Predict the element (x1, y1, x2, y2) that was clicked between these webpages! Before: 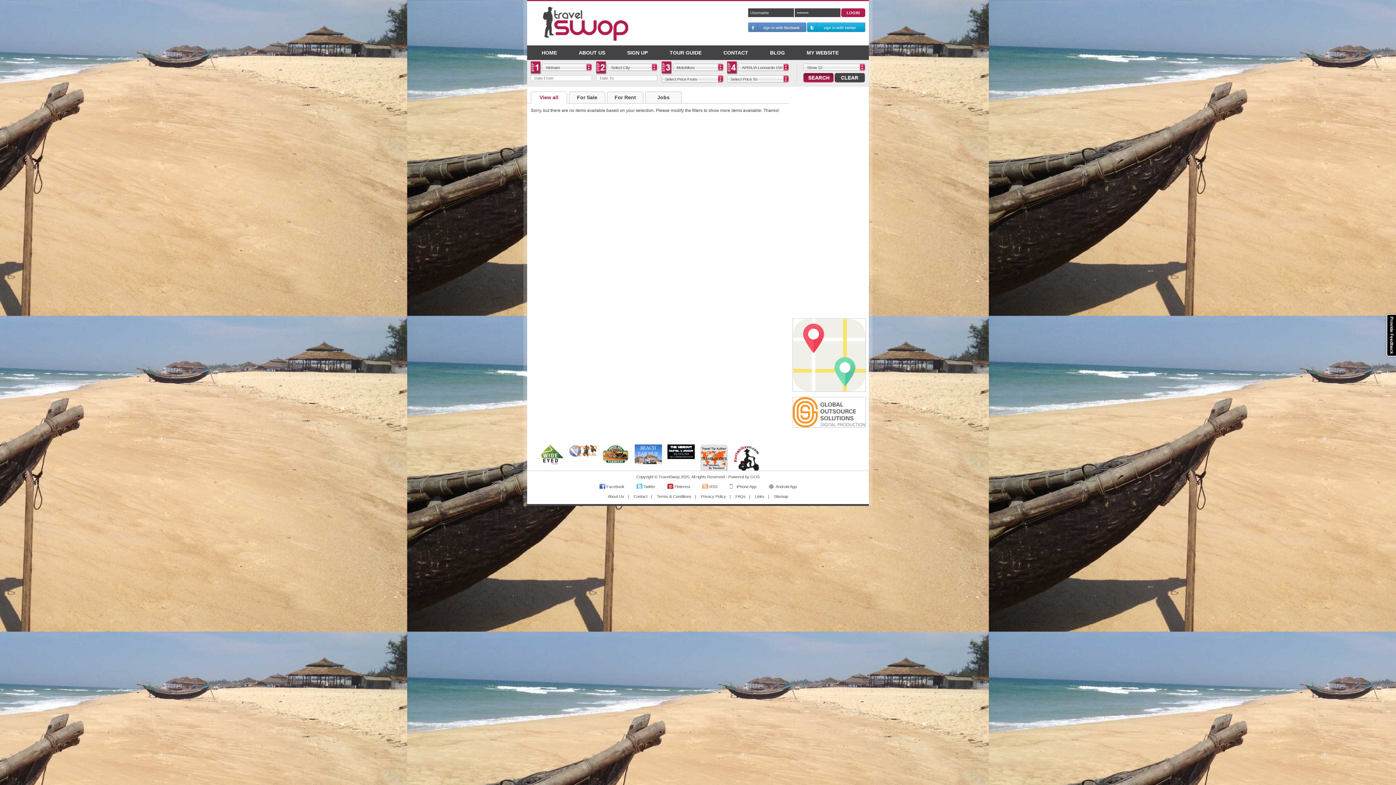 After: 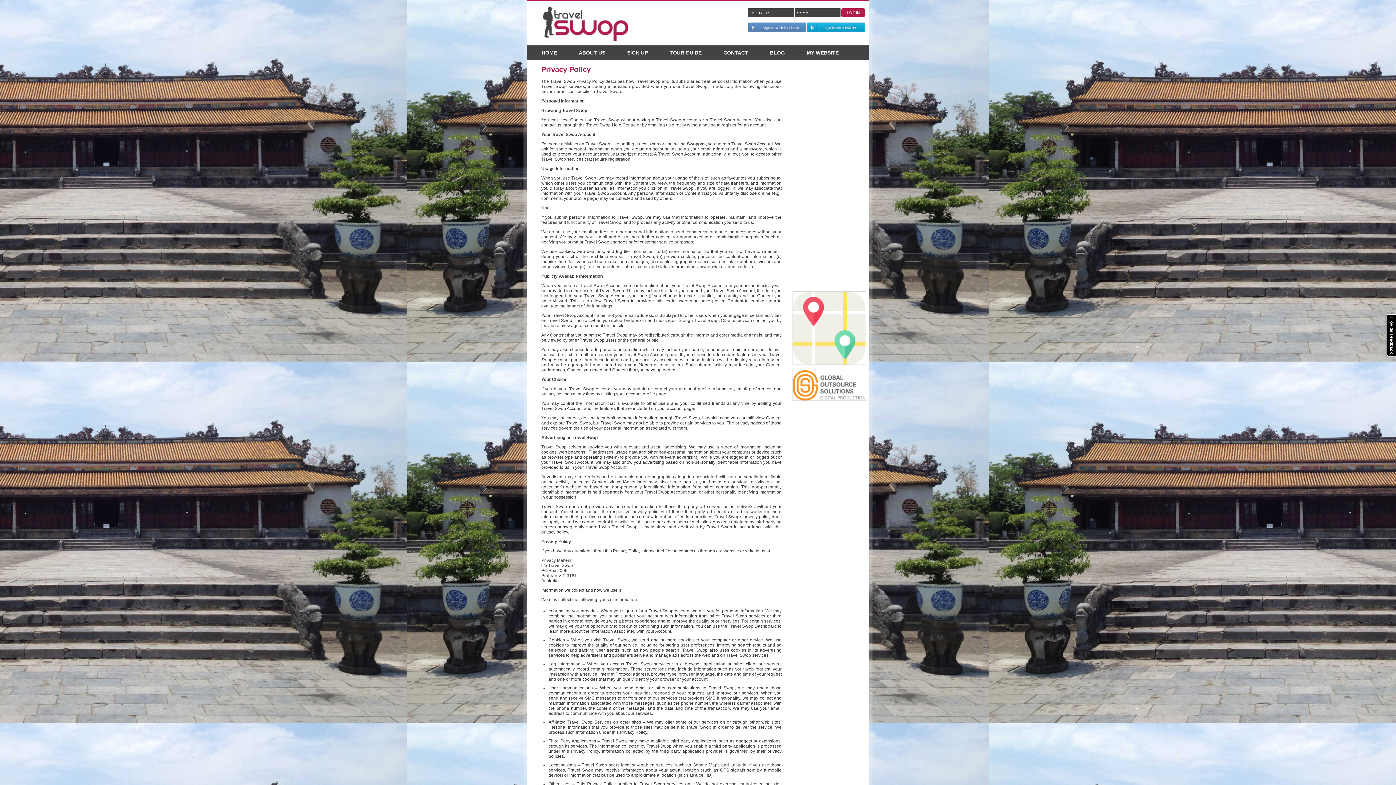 Action: label: Privacy Policy bbox: (701, 392, 726, 396)